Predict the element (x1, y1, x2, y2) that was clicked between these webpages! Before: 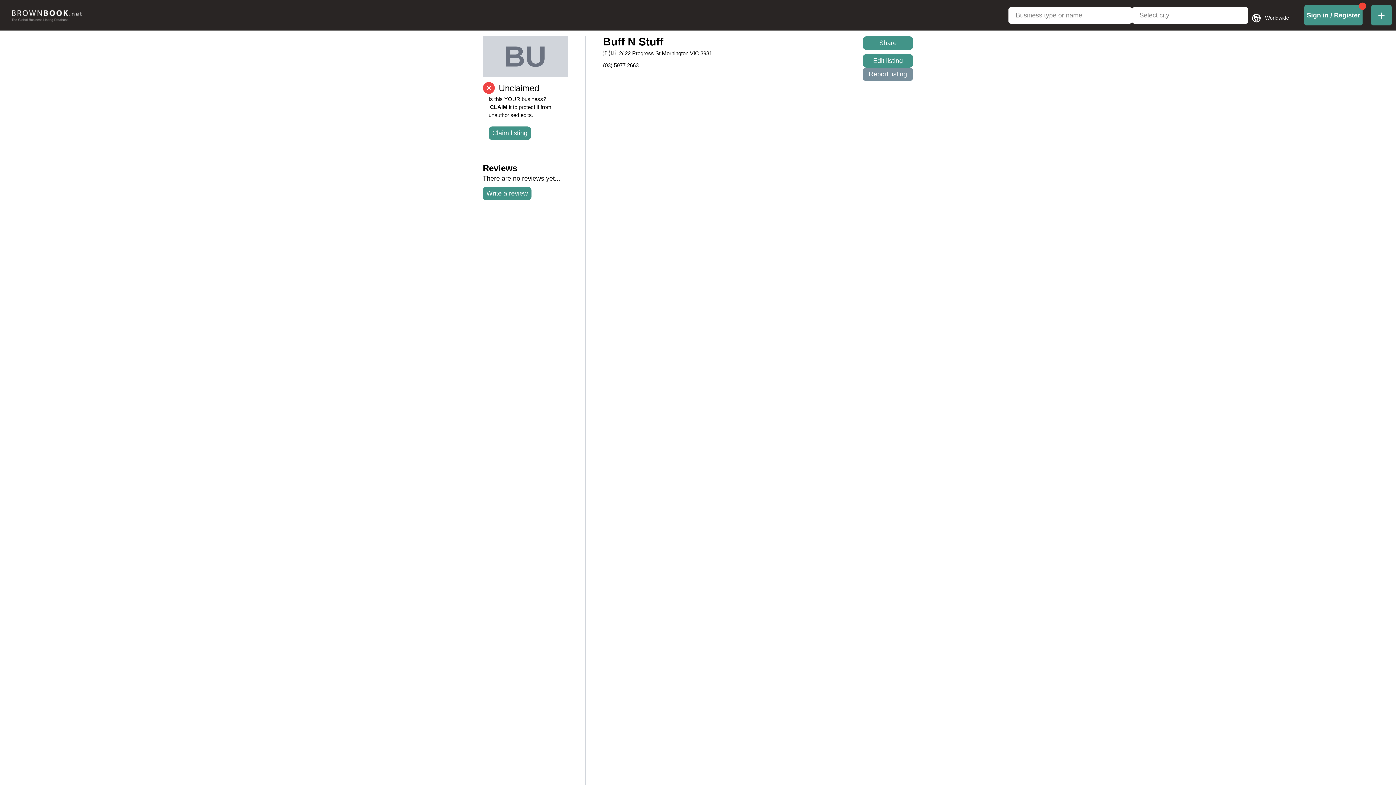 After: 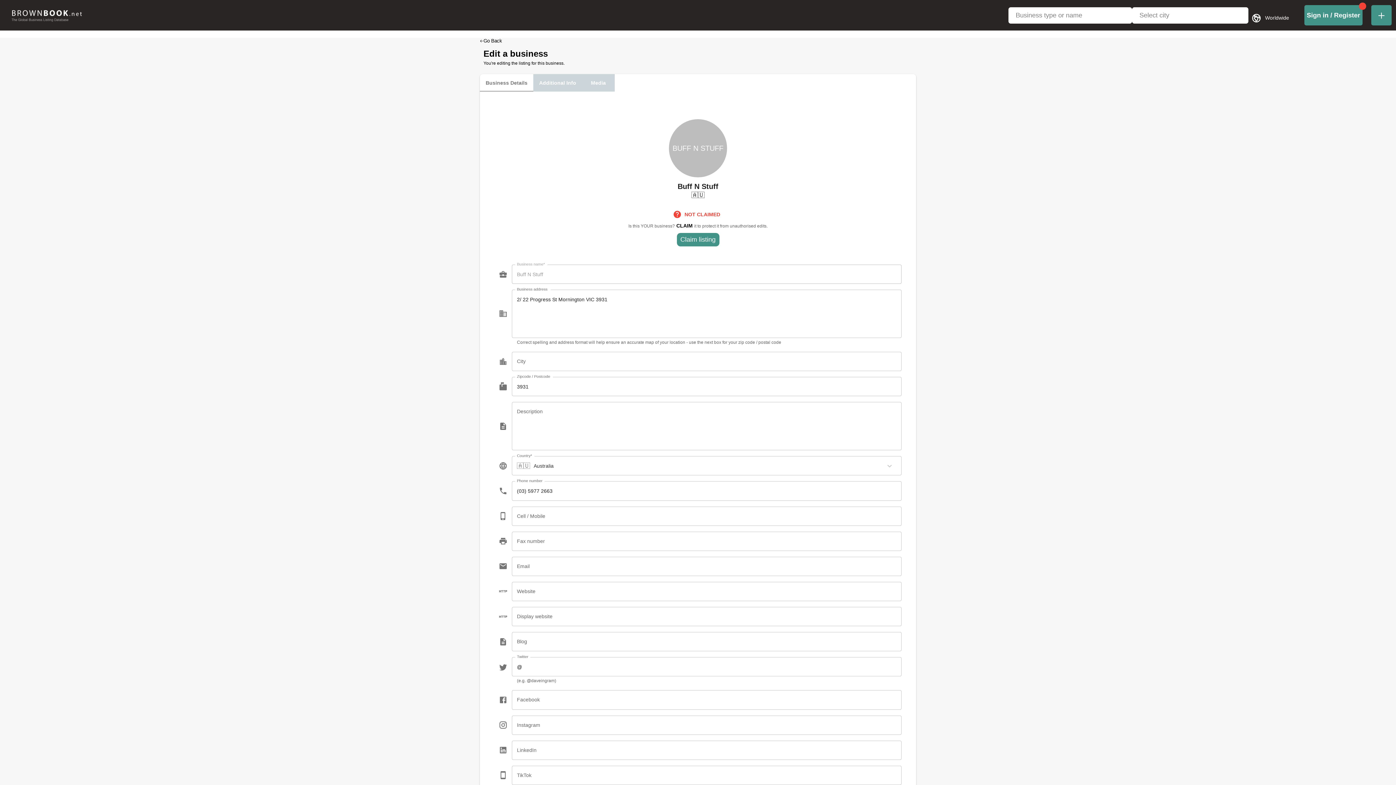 Action: bbox: (862, 54, 913, 67) label: Edit listing